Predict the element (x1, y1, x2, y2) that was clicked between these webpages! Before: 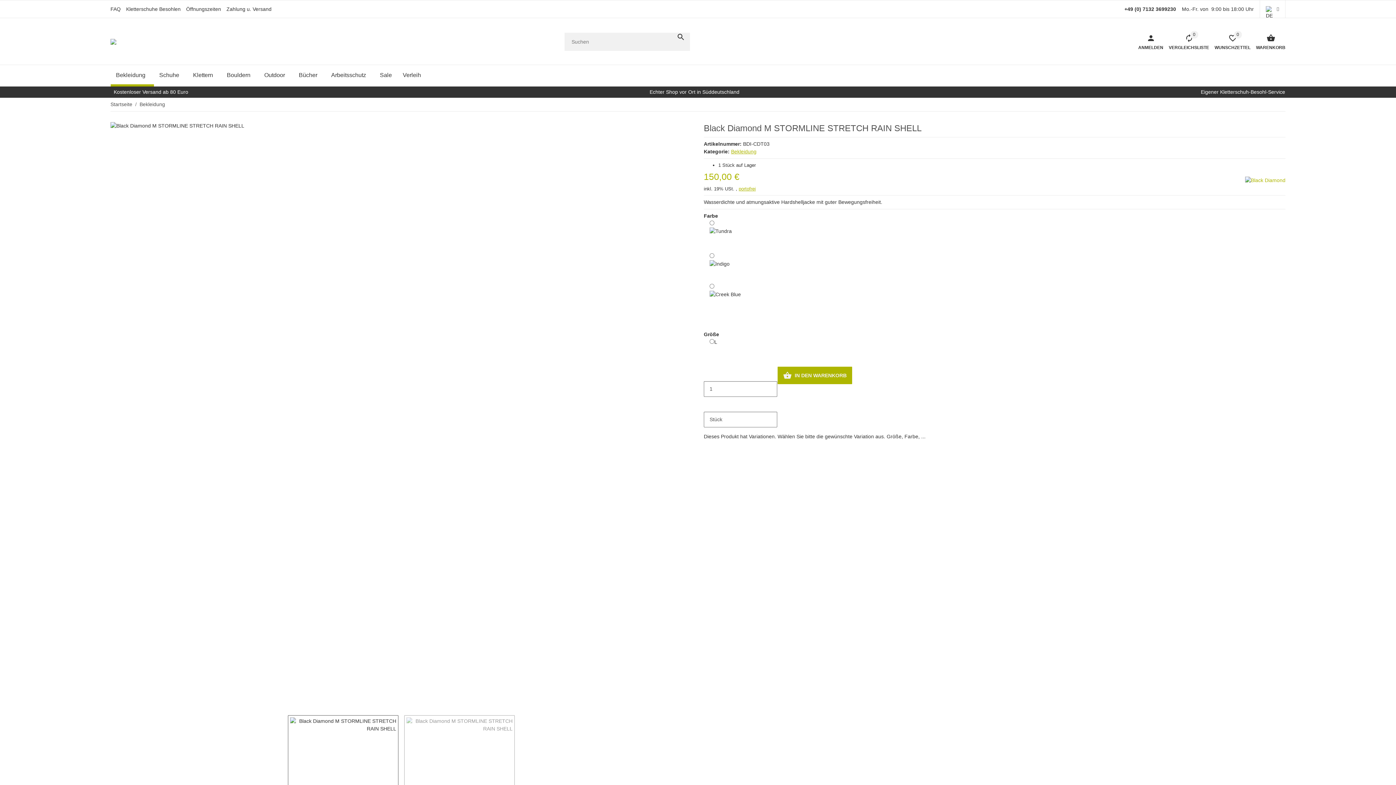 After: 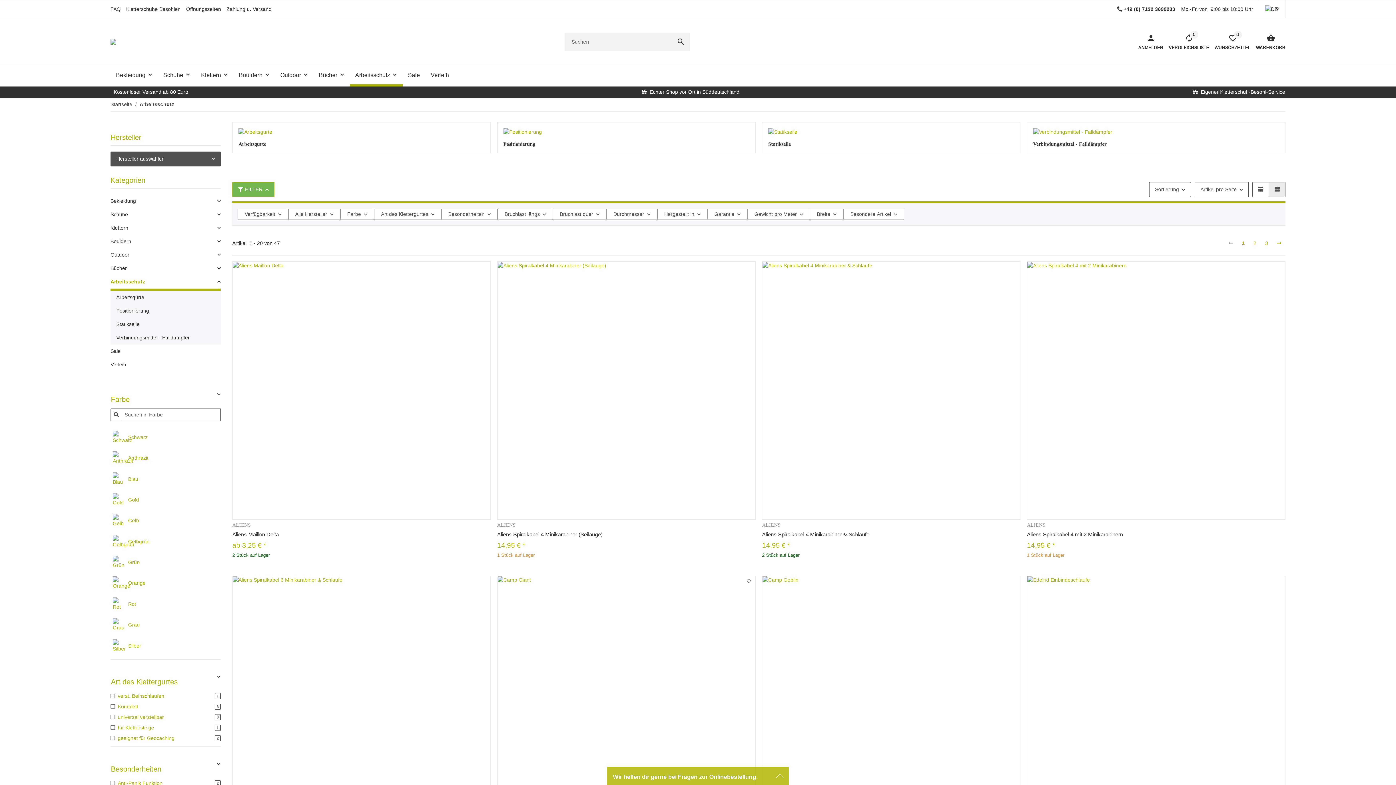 Action: label: Arbeitsschutz bbox: (325, 61, 374, 87)